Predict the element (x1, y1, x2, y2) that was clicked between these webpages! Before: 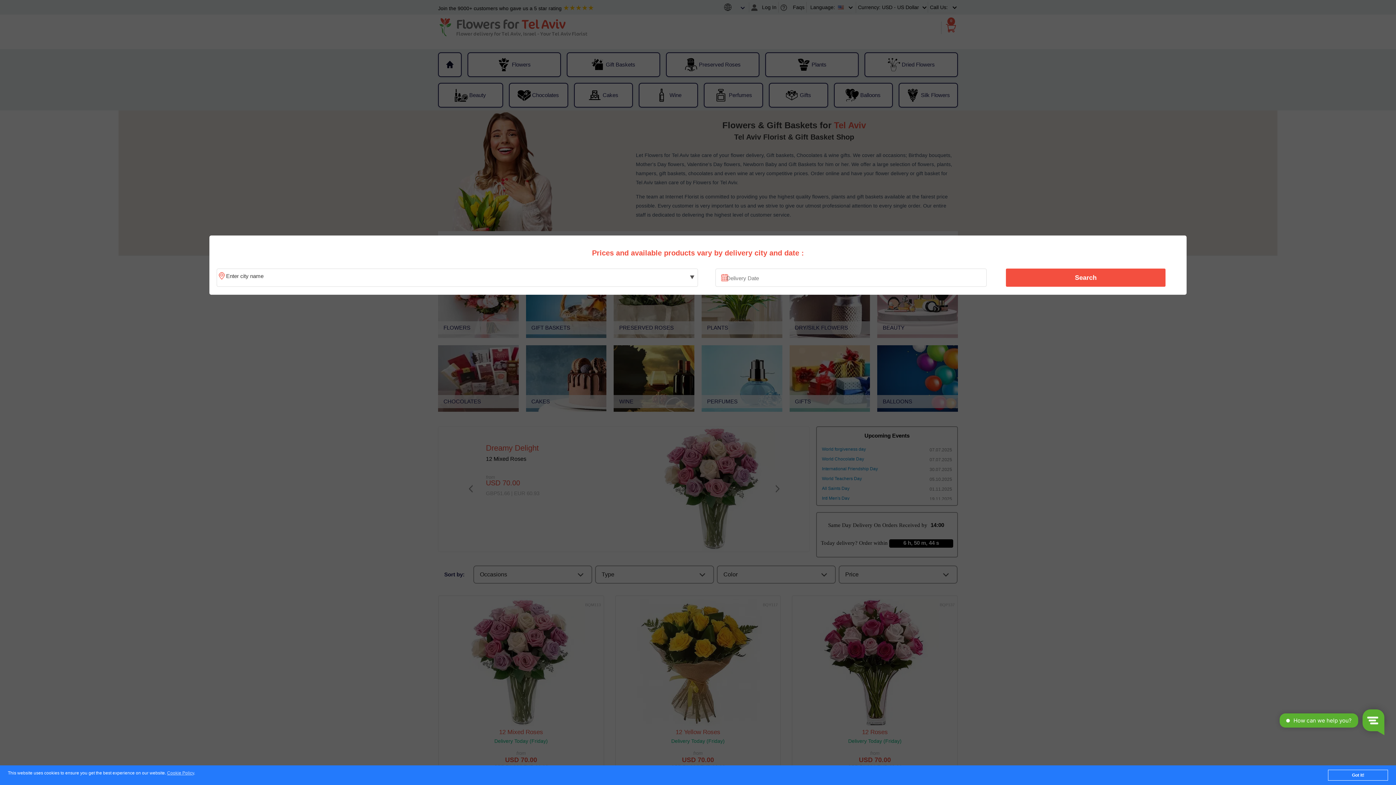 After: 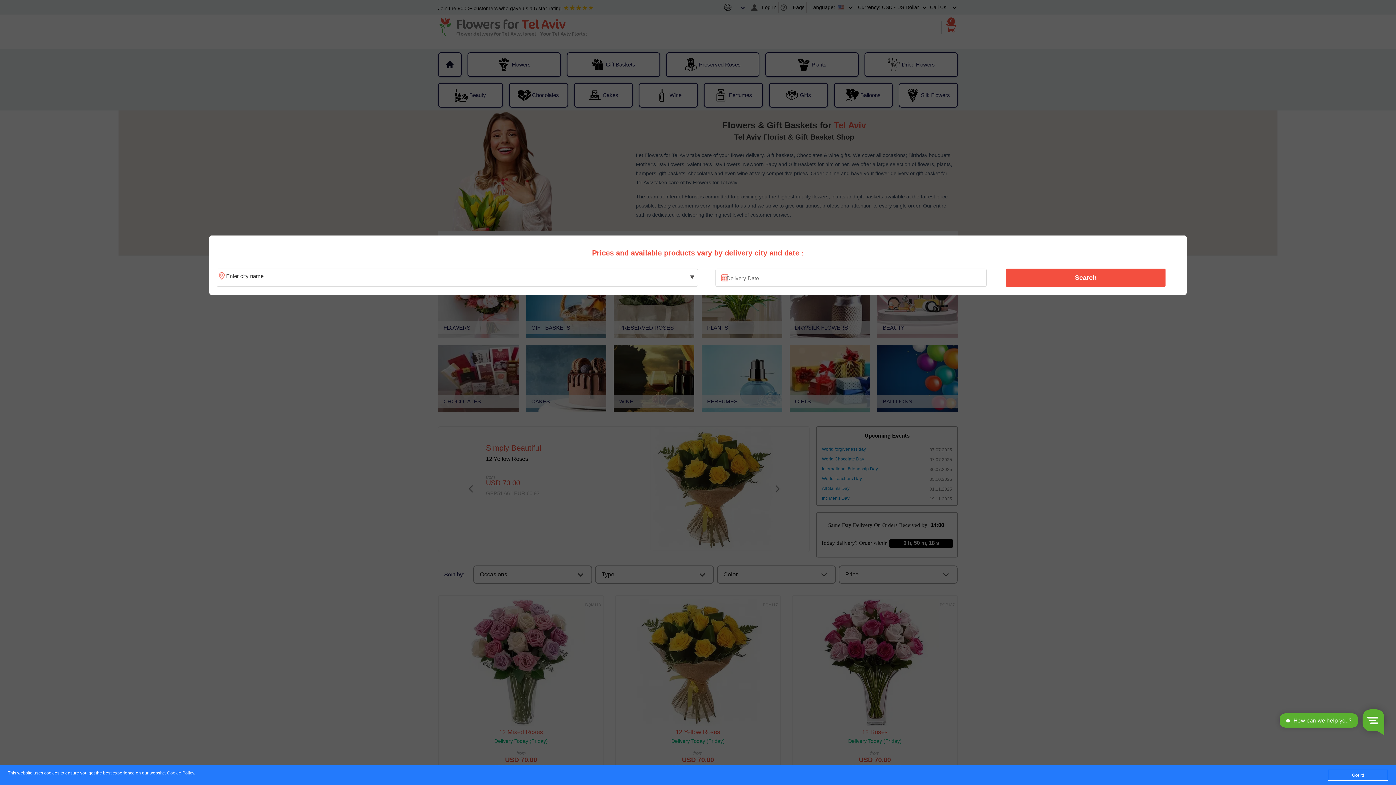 Action: bbox: (167, 771, 194, 776) label: Cookie Policy